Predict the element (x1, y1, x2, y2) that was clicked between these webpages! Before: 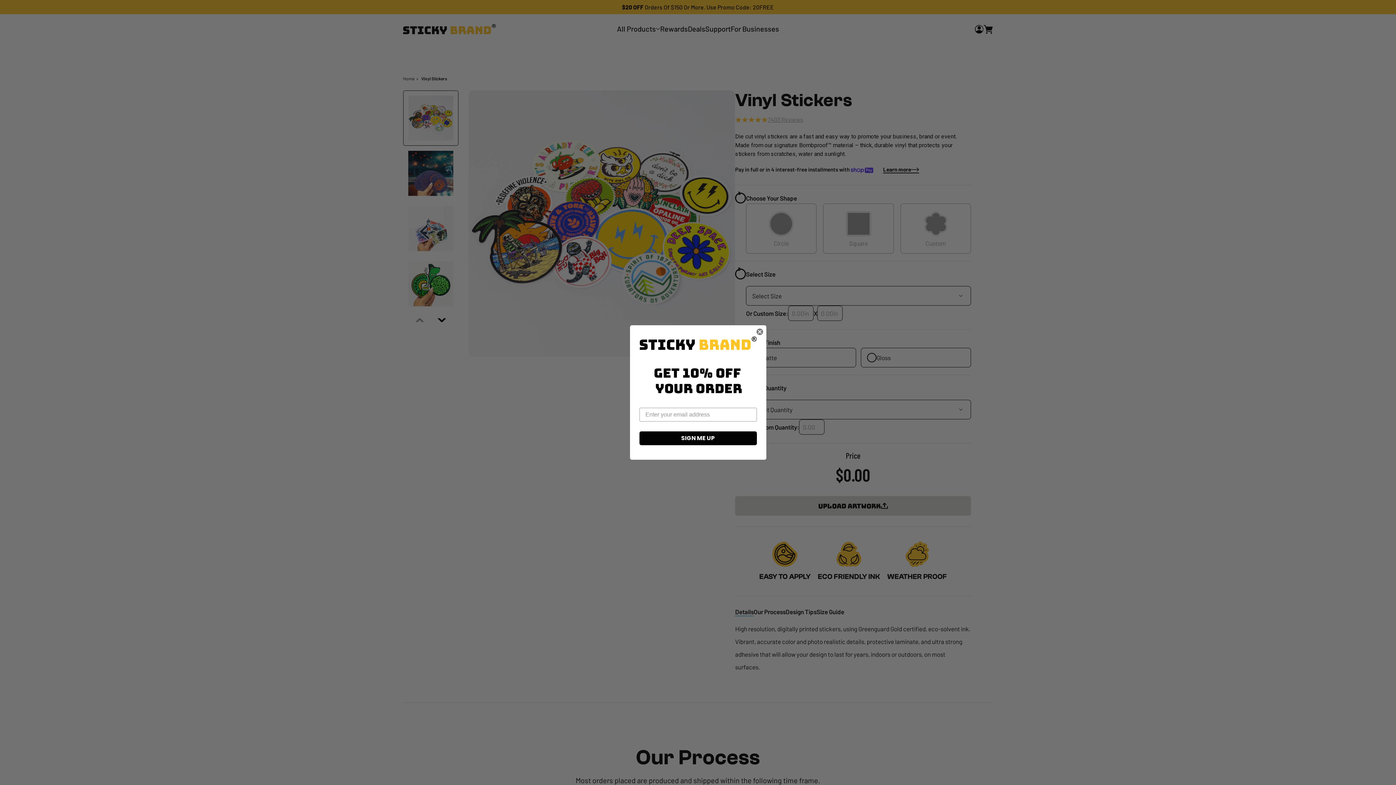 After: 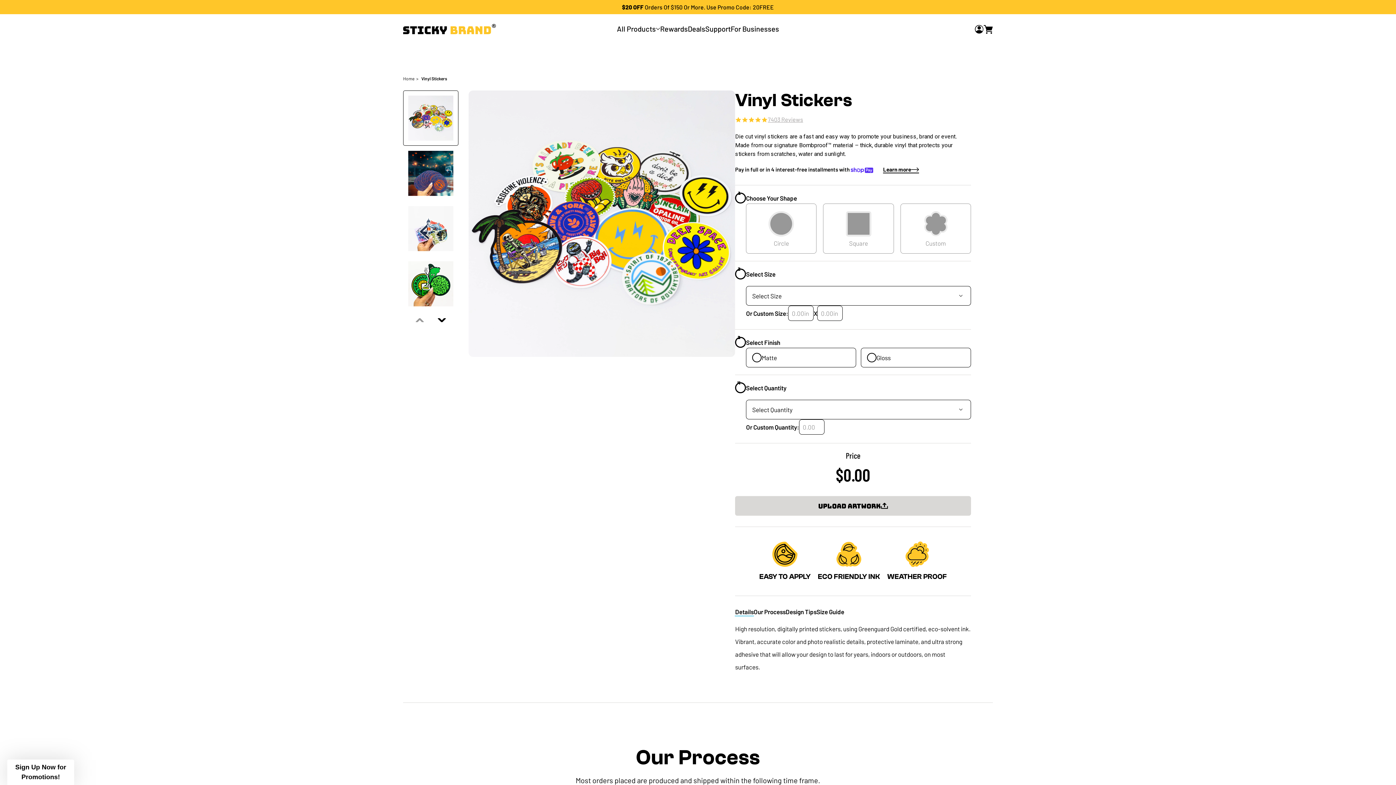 Action: bbox: (756, 328, 763, 335) label: Close dialog